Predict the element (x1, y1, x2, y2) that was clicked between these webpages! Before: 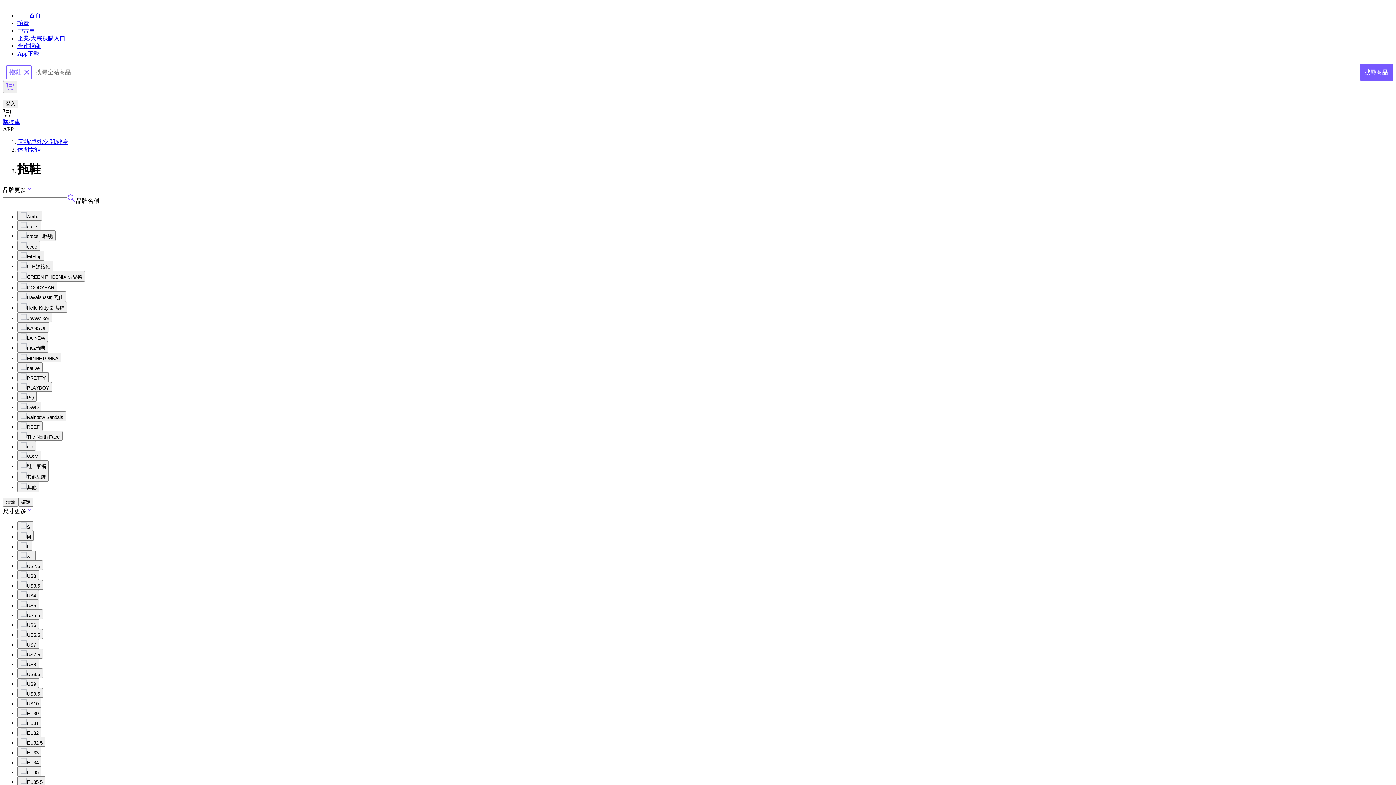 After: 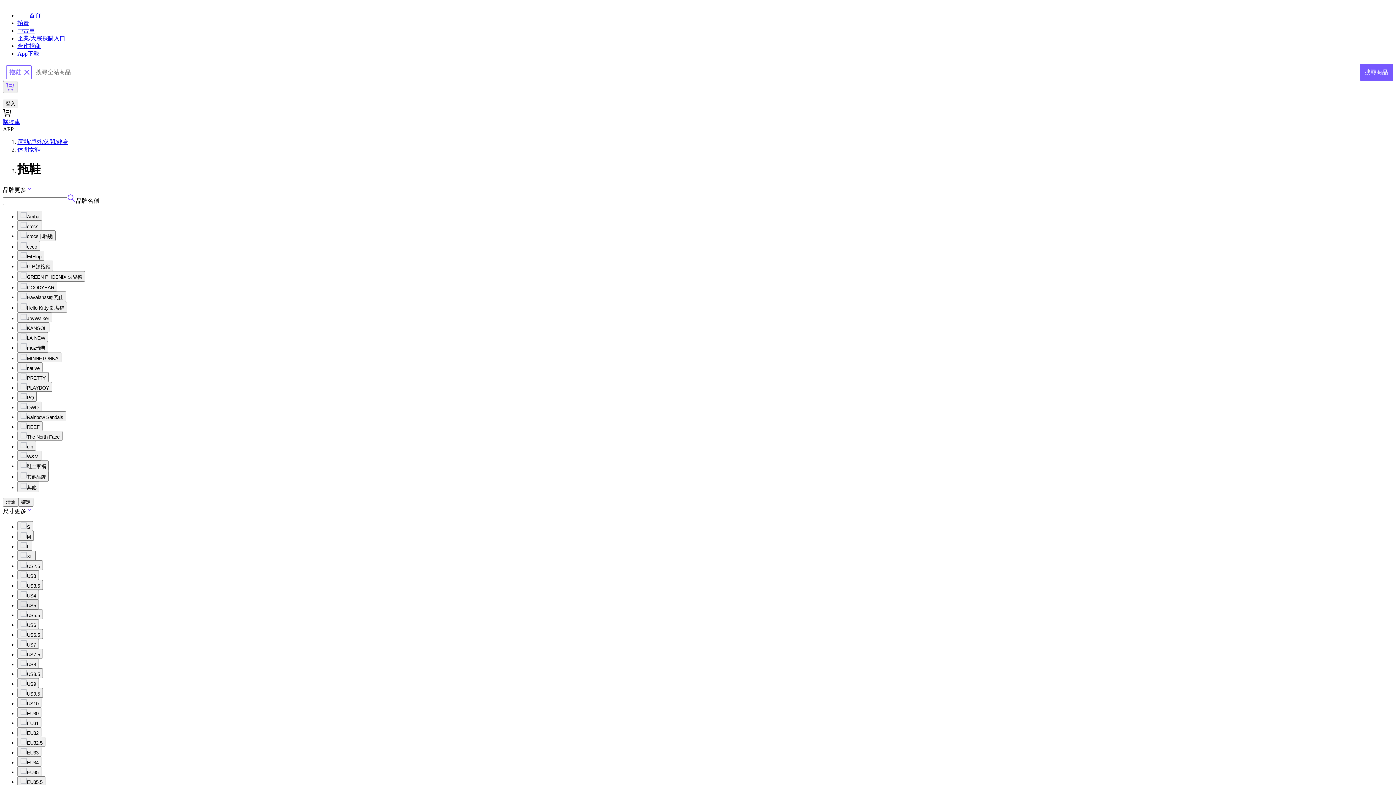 Action: bbox: (17, 599, 38, 609) label: US5